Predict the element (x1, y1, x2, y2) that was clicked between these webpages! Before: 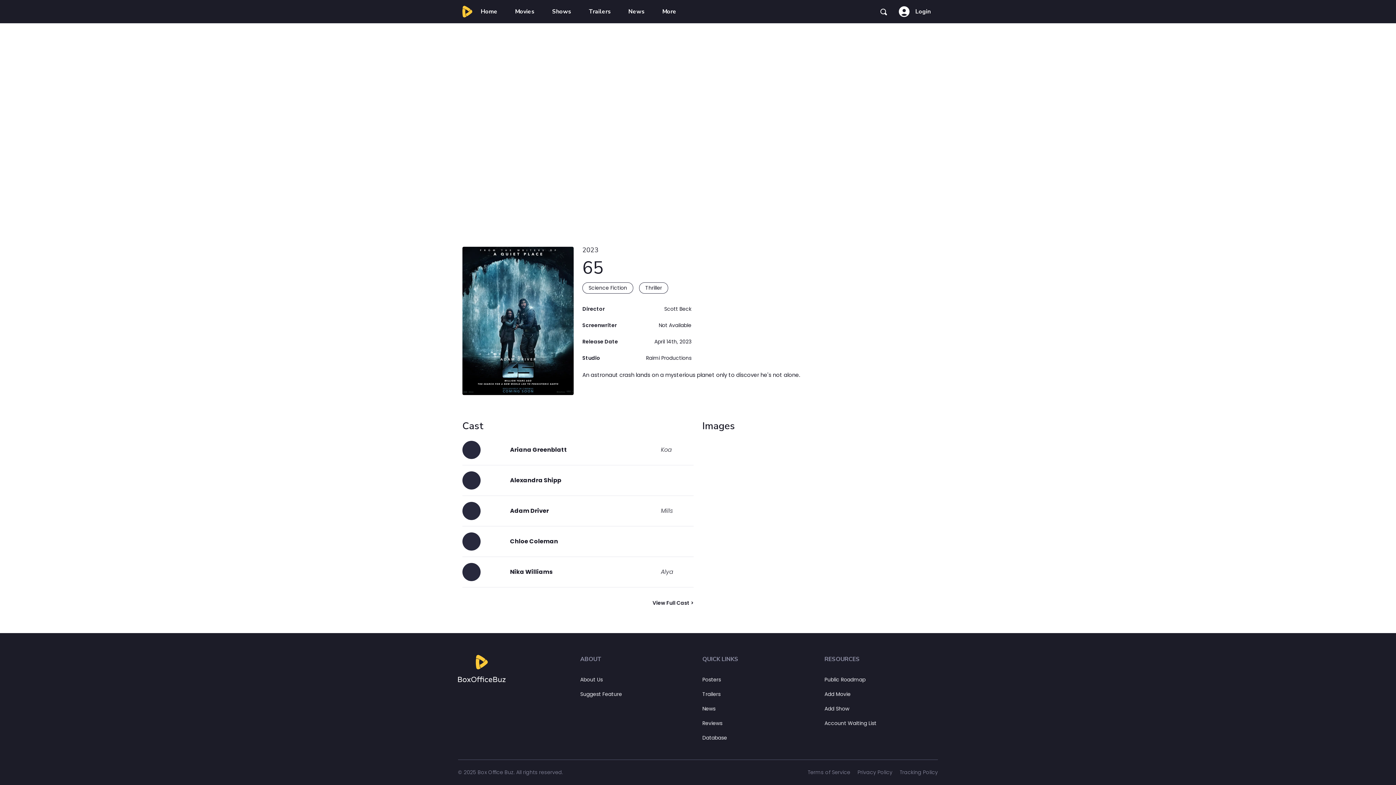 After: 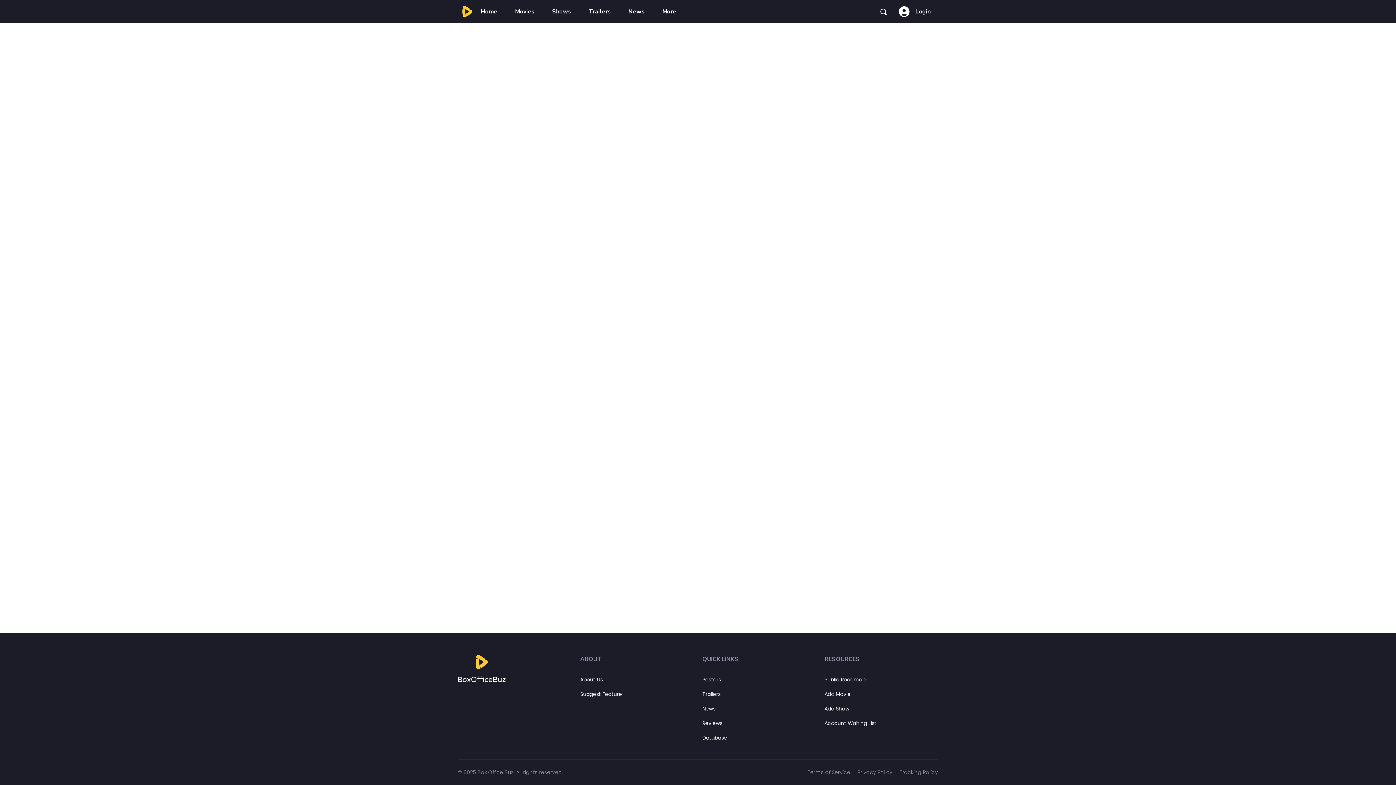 Action: label: Privacy Policy bbox: (857, 769, 892, 776)